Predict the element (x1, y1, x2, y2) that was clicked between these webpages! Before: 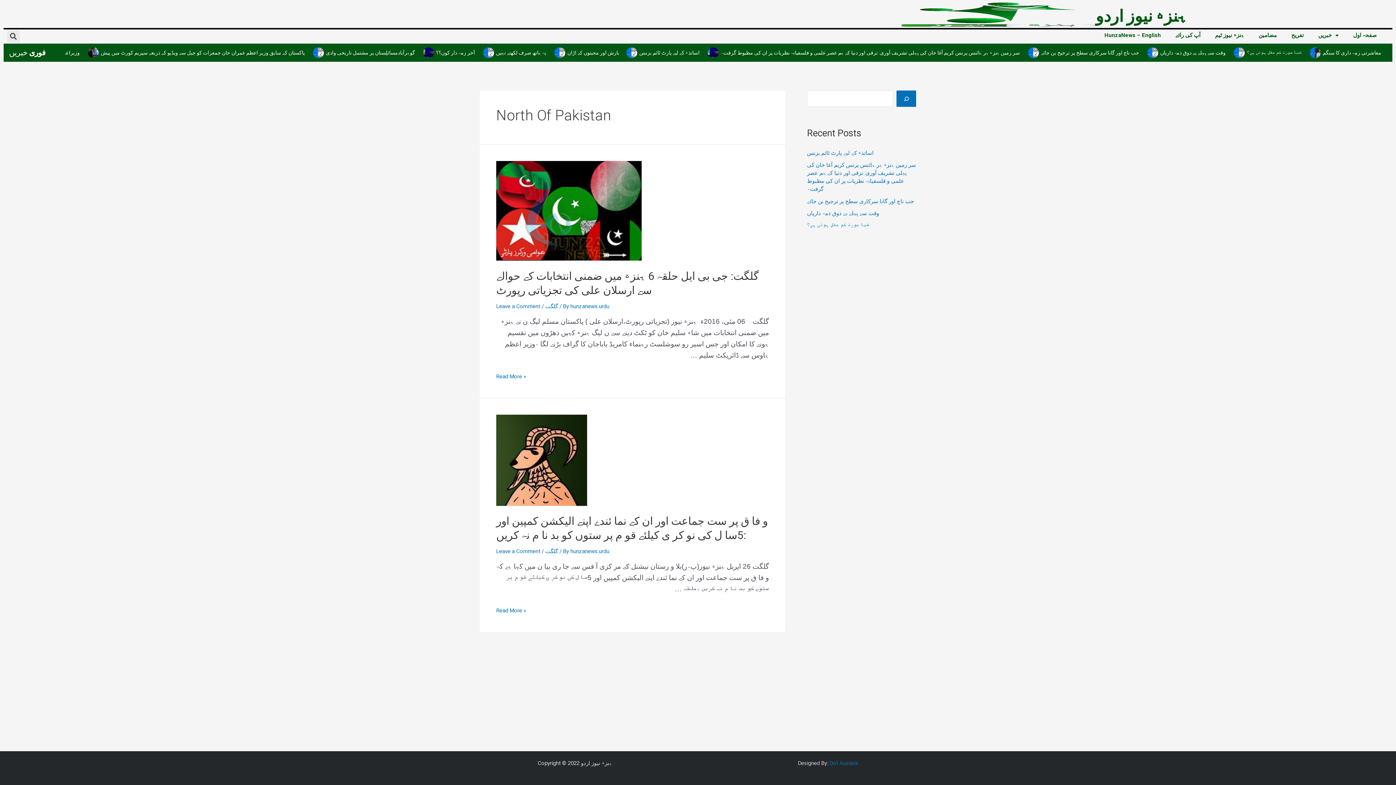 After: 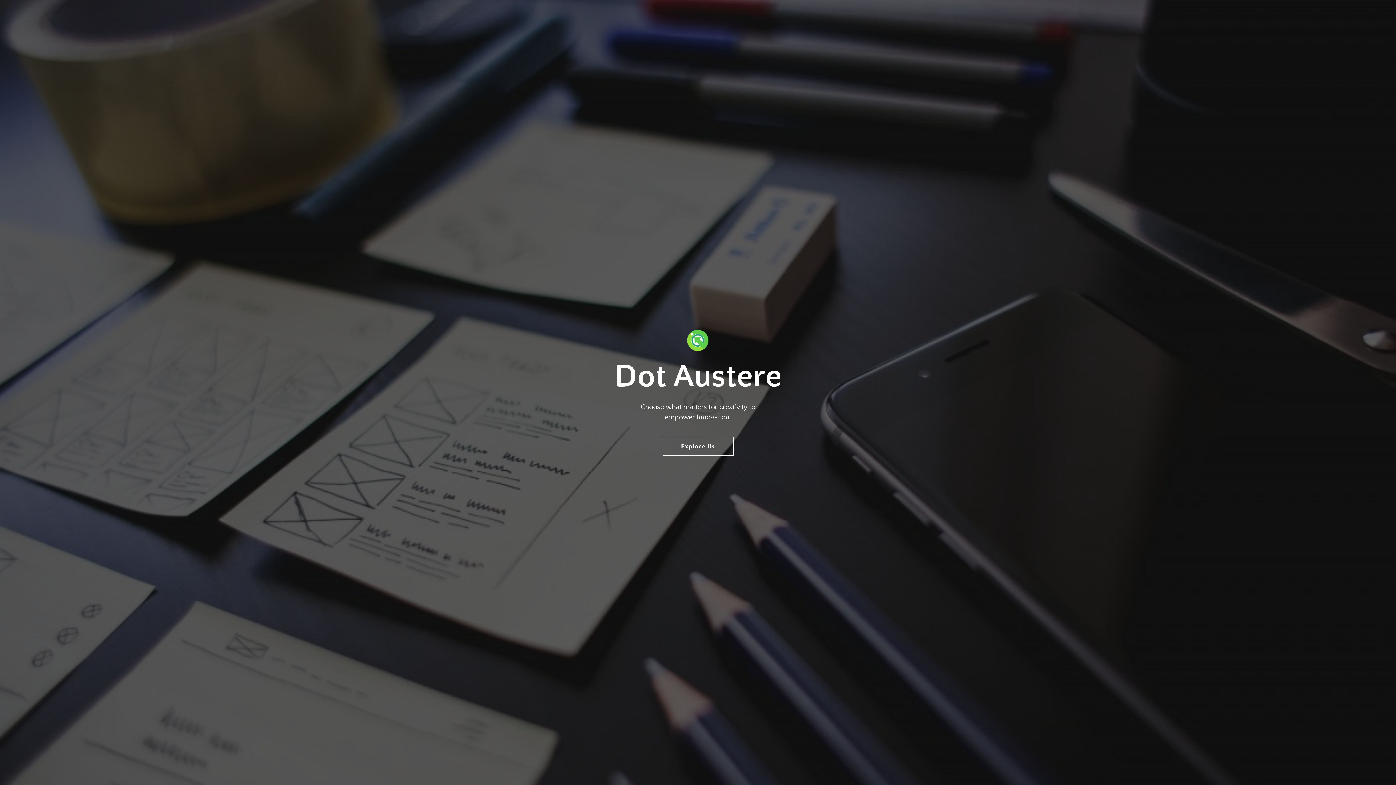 Action: bbox: (829, 760, 858, 766) label: Dot Austere